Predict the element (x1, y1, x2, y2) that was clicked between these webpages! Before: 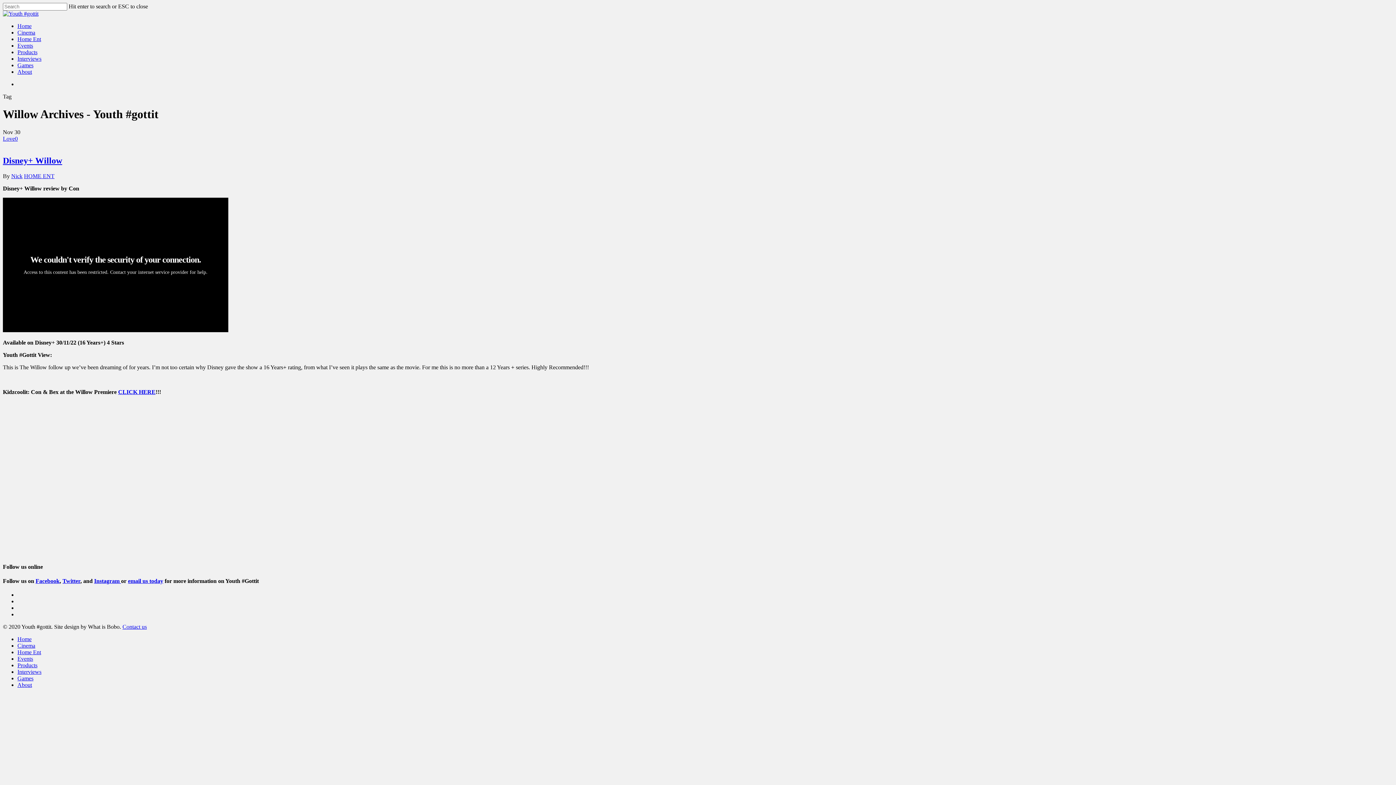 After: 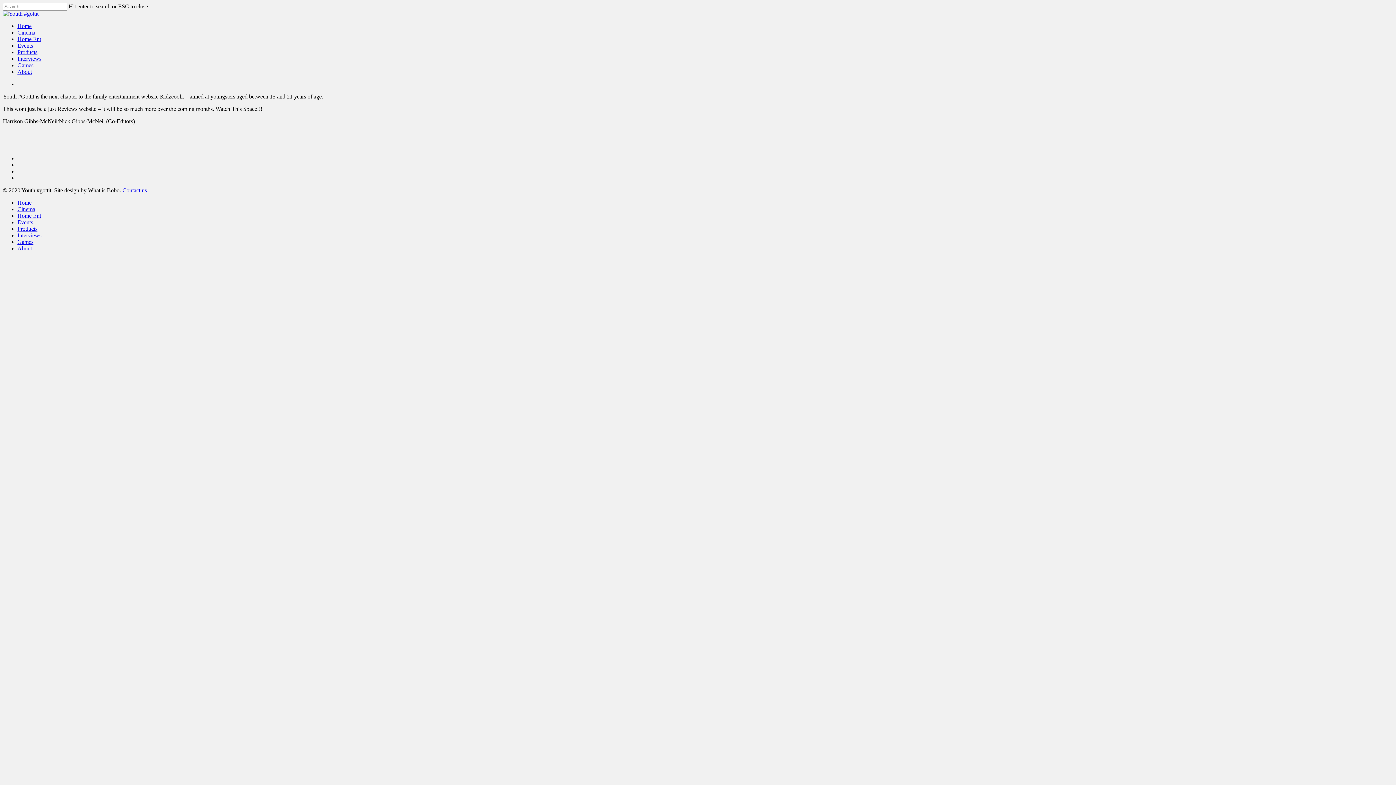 Action: bbox: (17, 68, 32, 74) label: About